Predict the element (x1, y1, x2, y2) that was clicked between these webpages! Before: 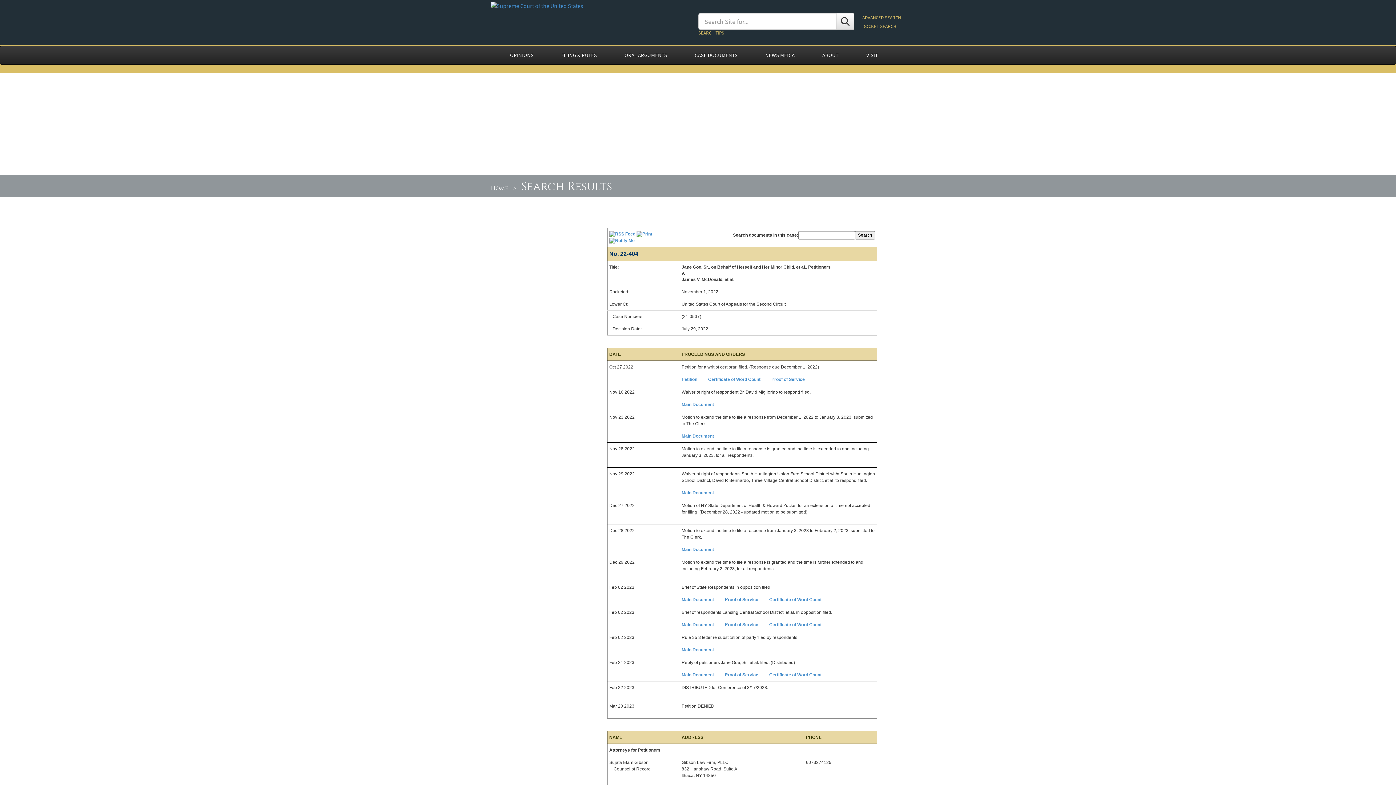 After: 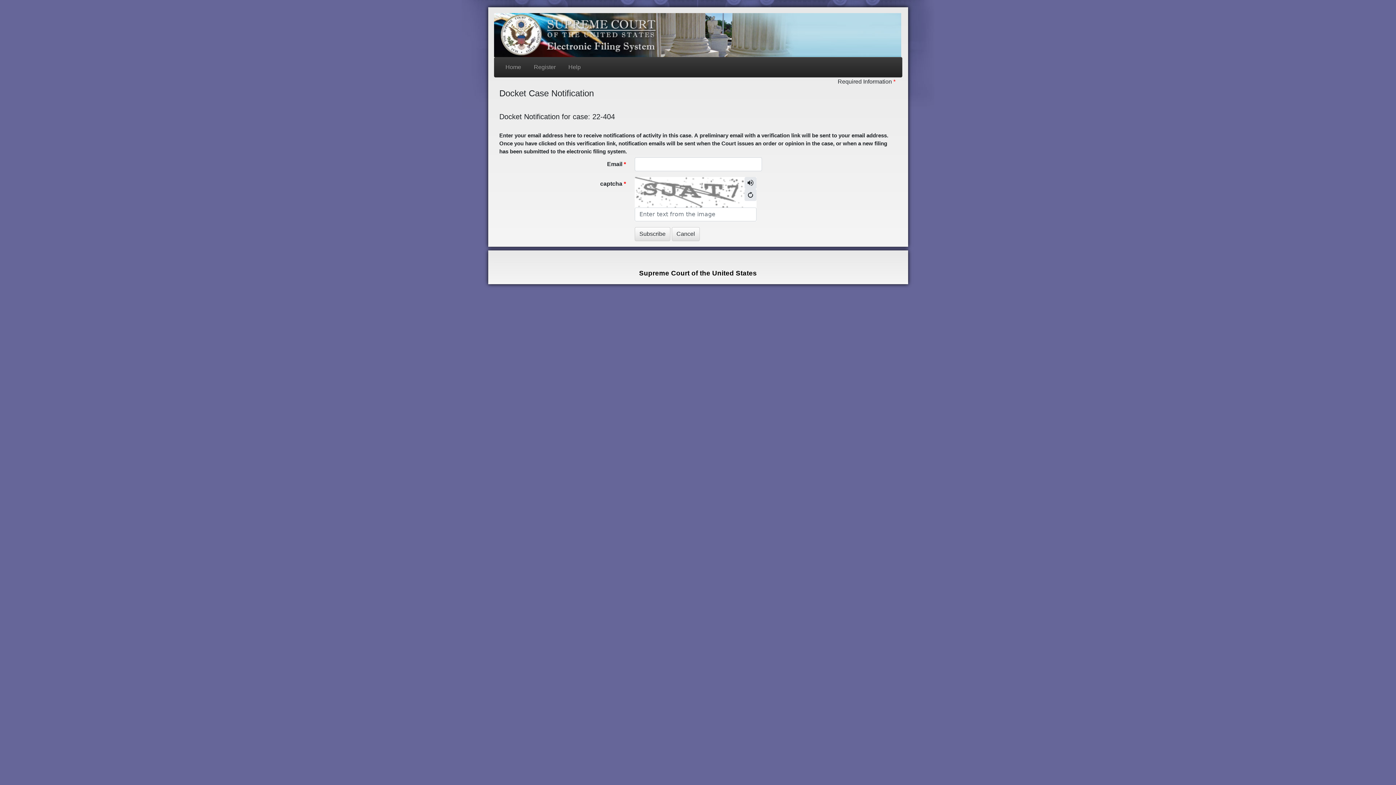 Action: bbox: (609, 237, 634, 243)